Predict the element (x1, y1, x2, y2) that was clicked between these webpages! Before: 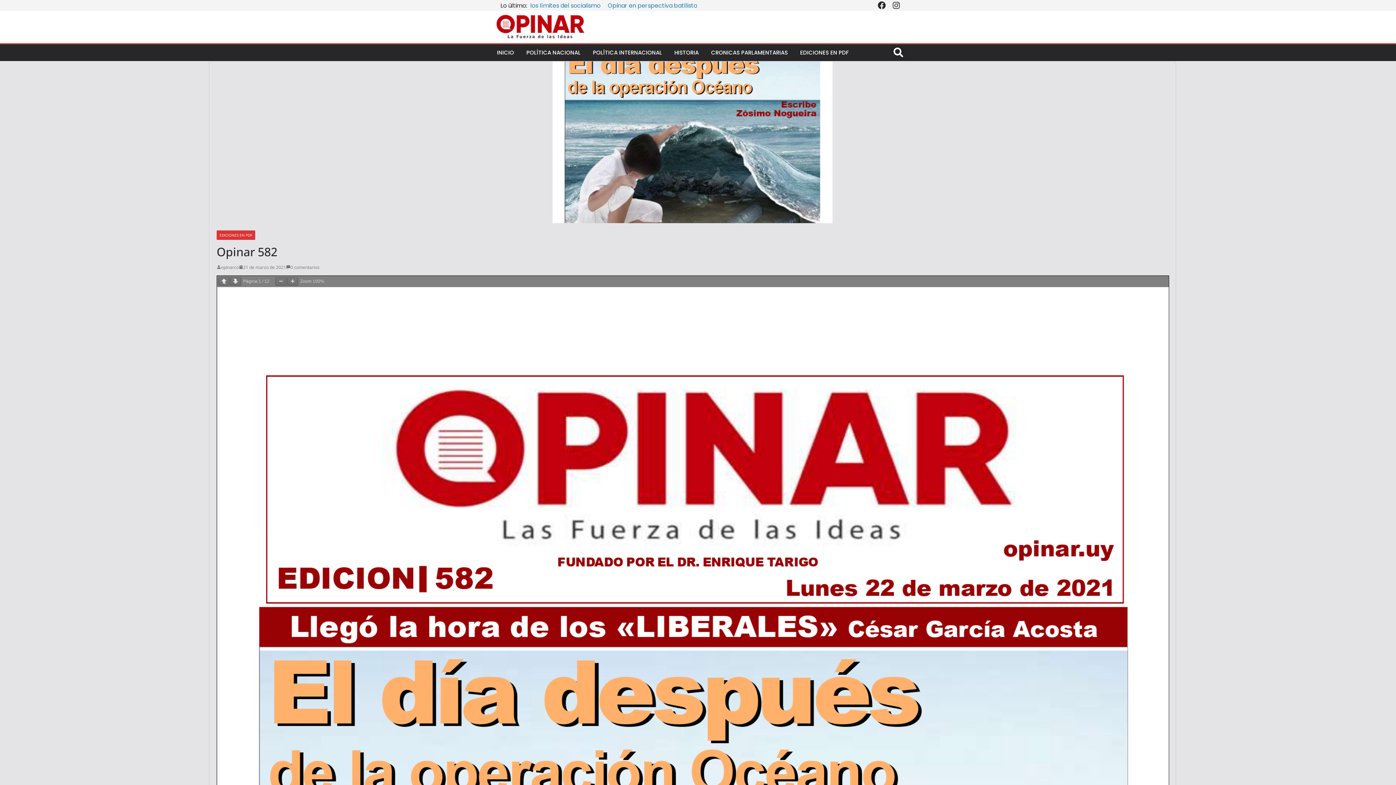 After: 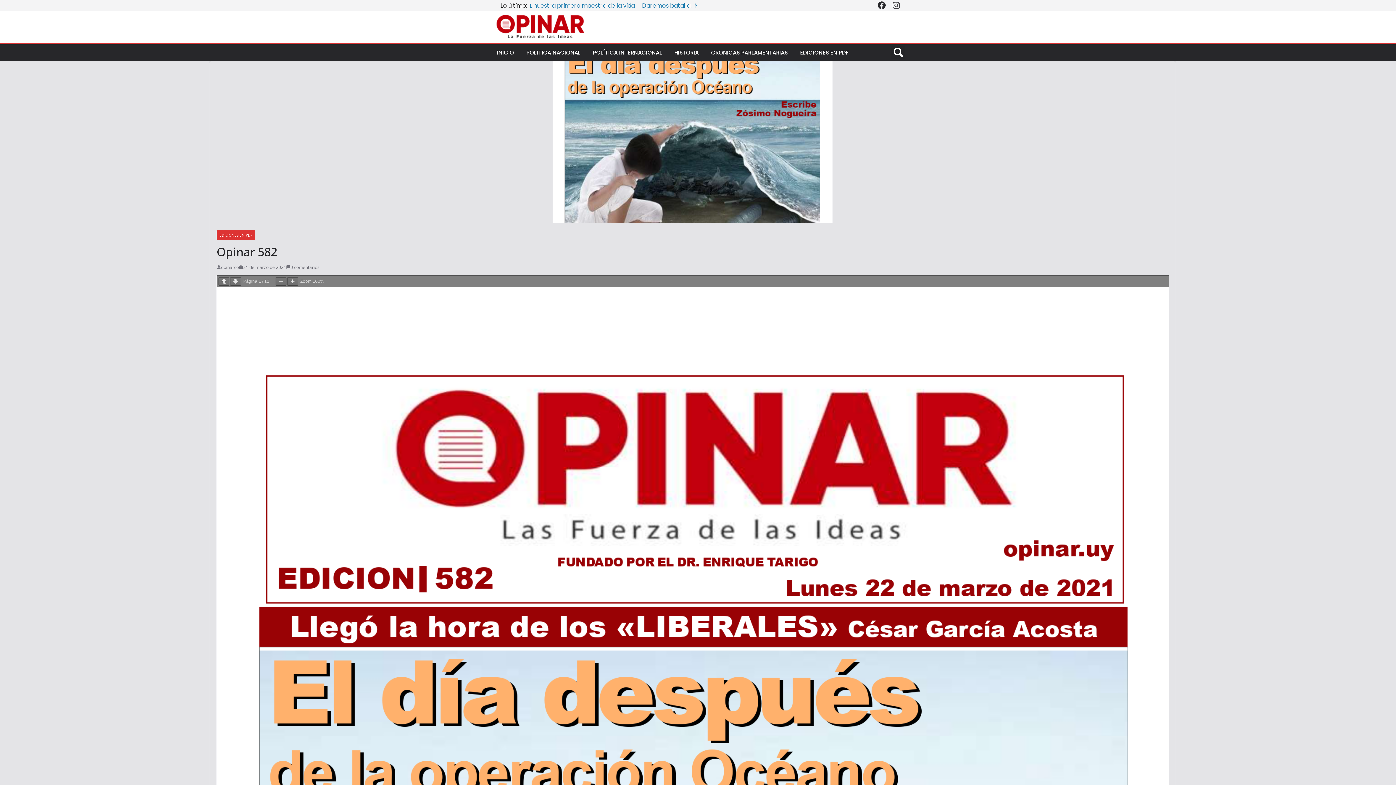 Action: label: Instagram bbox: (889, -1, 903, 12)